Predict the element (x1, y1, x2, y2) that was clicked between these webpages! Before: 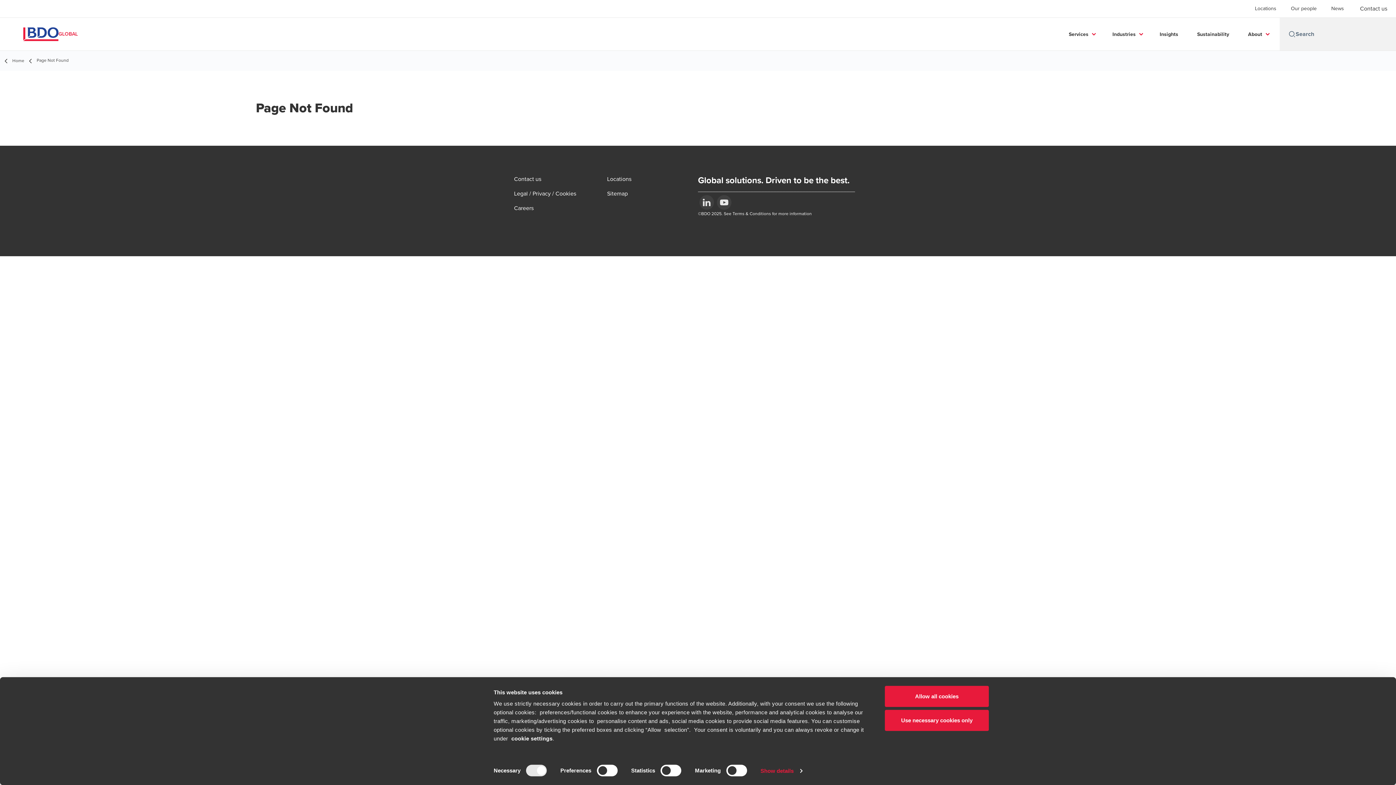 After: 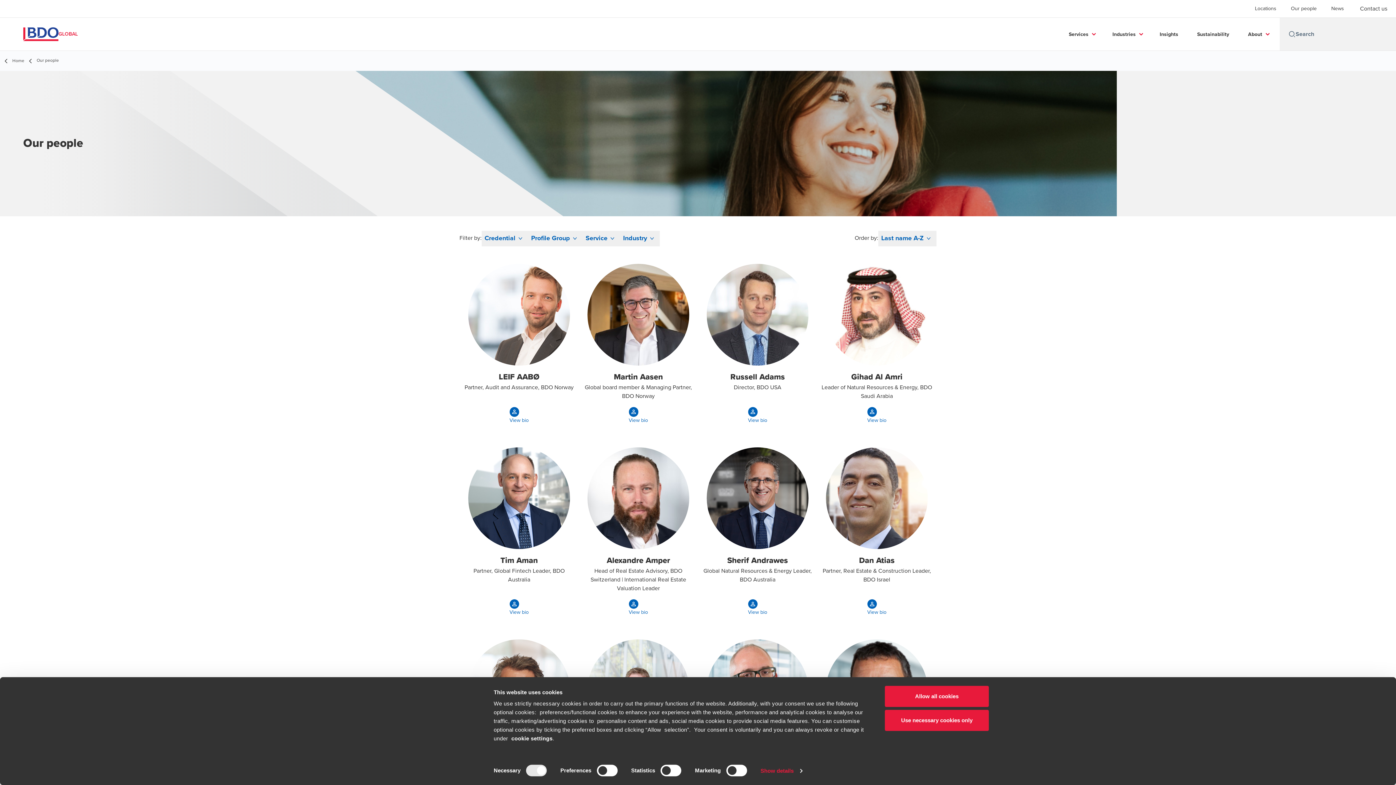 Action: bbox: (1291, 5, 1317, 11) label: Our people